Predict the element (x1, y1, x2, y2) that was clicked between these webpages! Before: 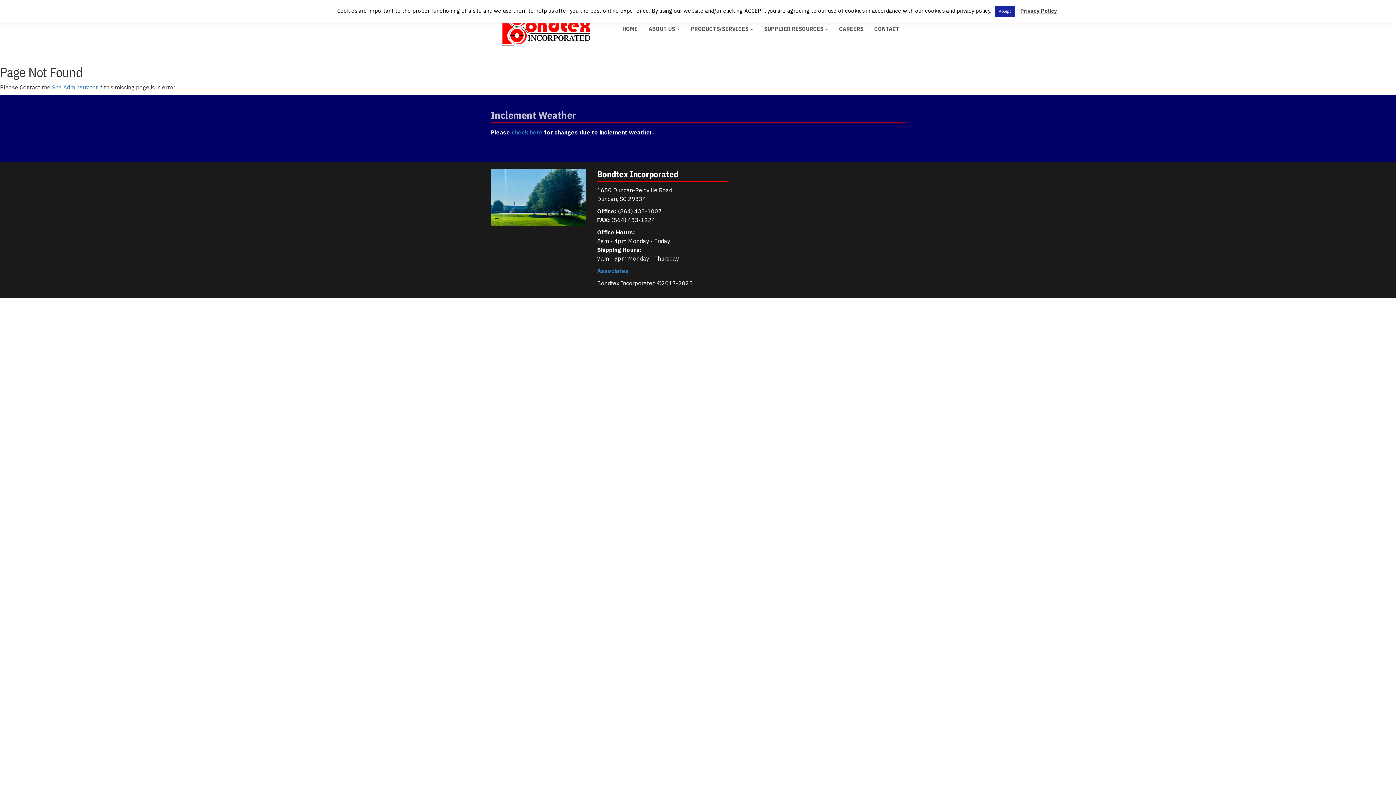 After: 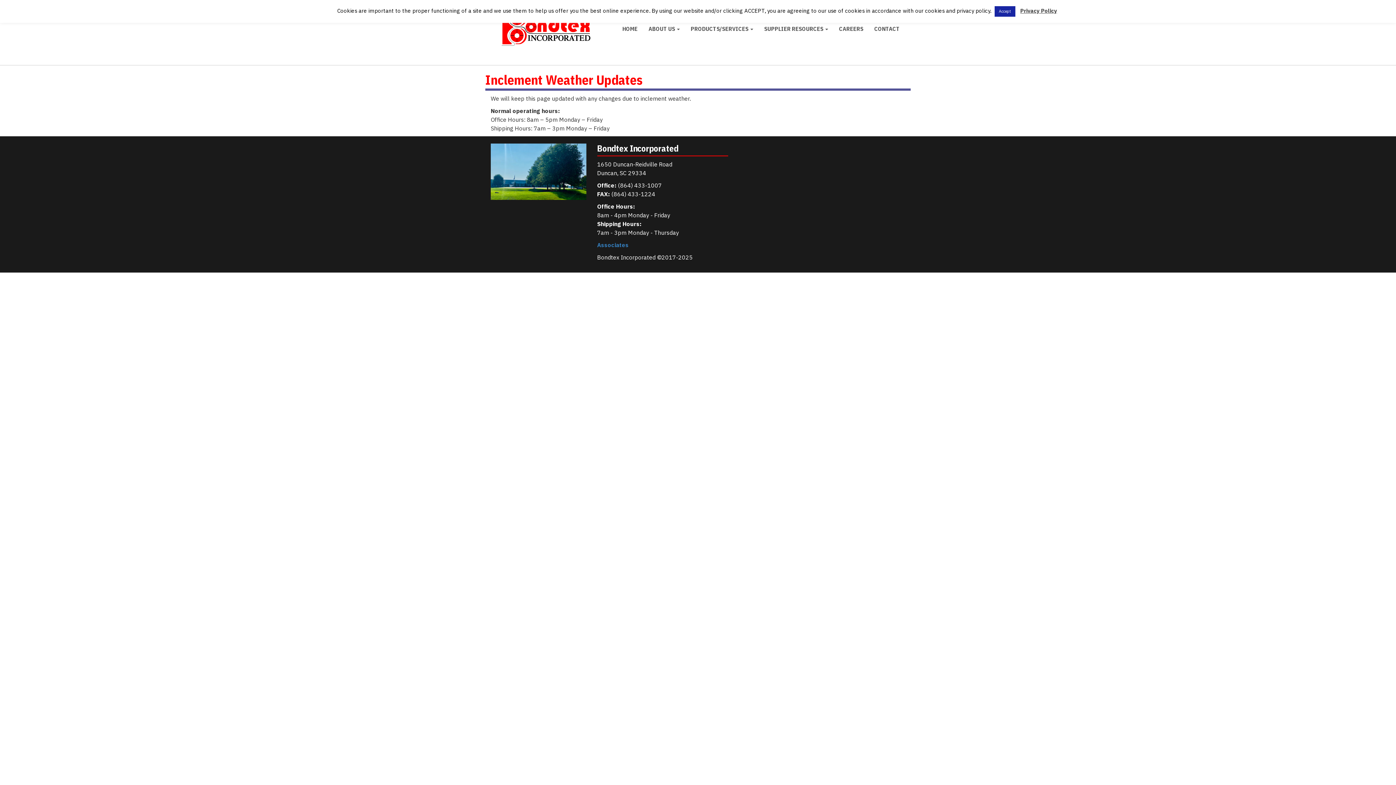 Action: label: check here bbox: (511, 128, 542, 136)